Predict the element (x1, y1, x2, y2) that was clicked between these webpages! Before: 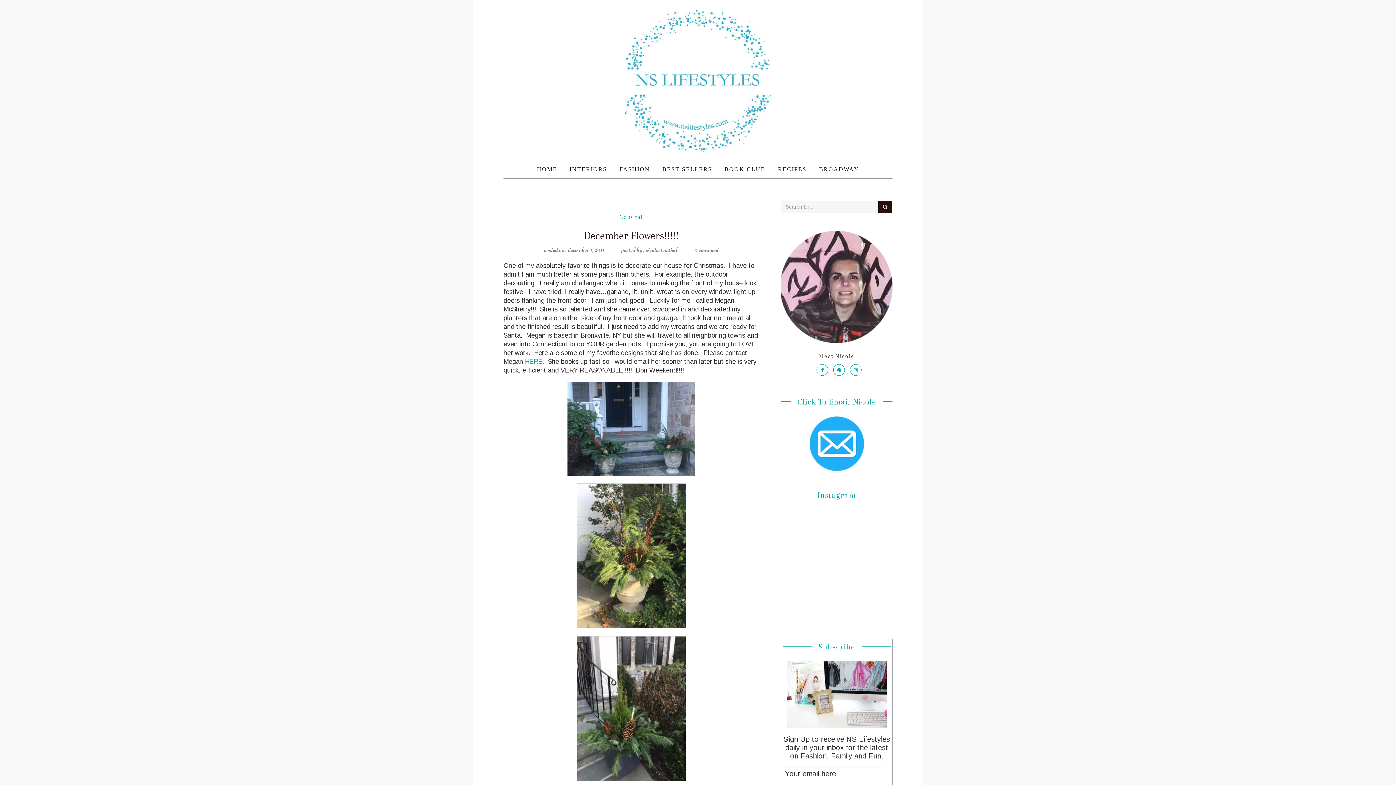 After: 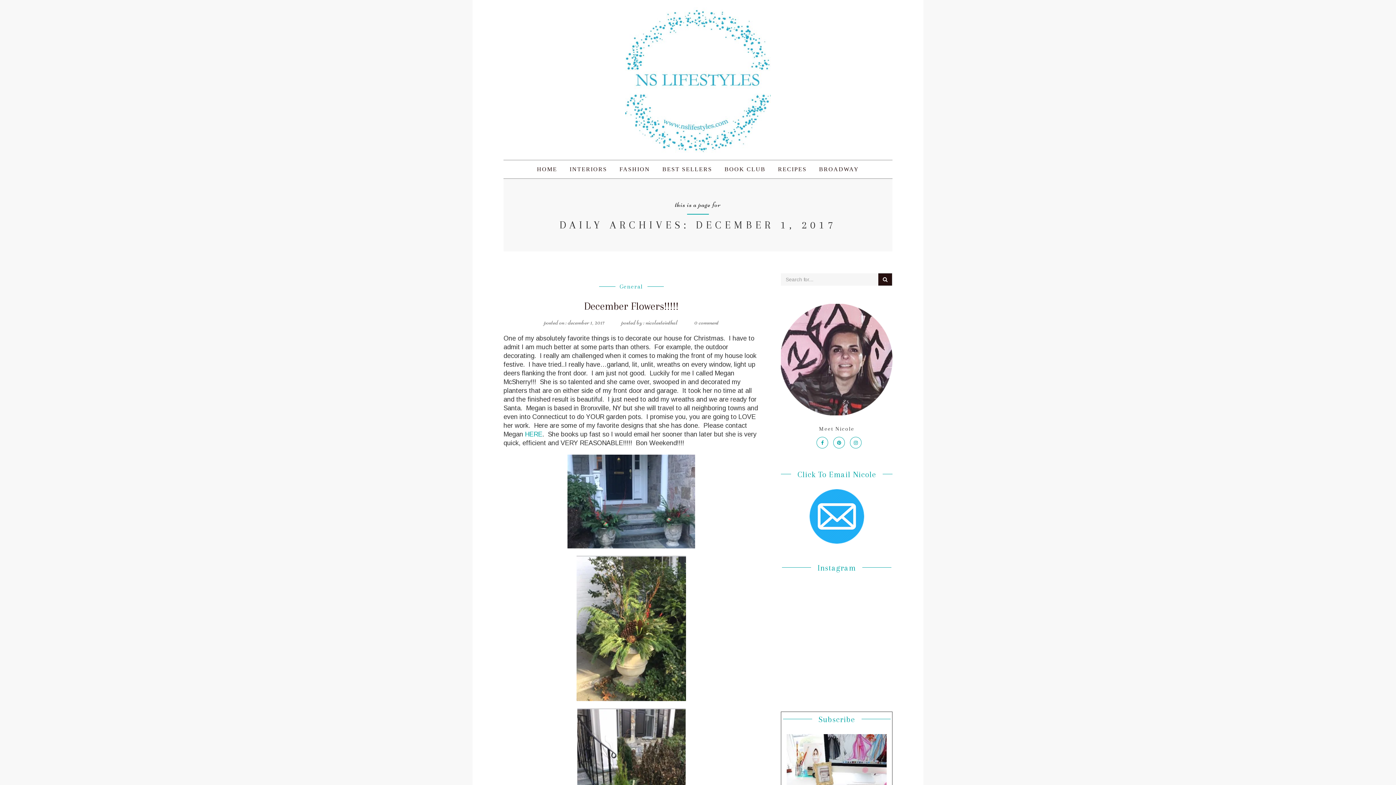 Action: bbox: (544, 245, 604, 253) label: posted on : december 1, 2017